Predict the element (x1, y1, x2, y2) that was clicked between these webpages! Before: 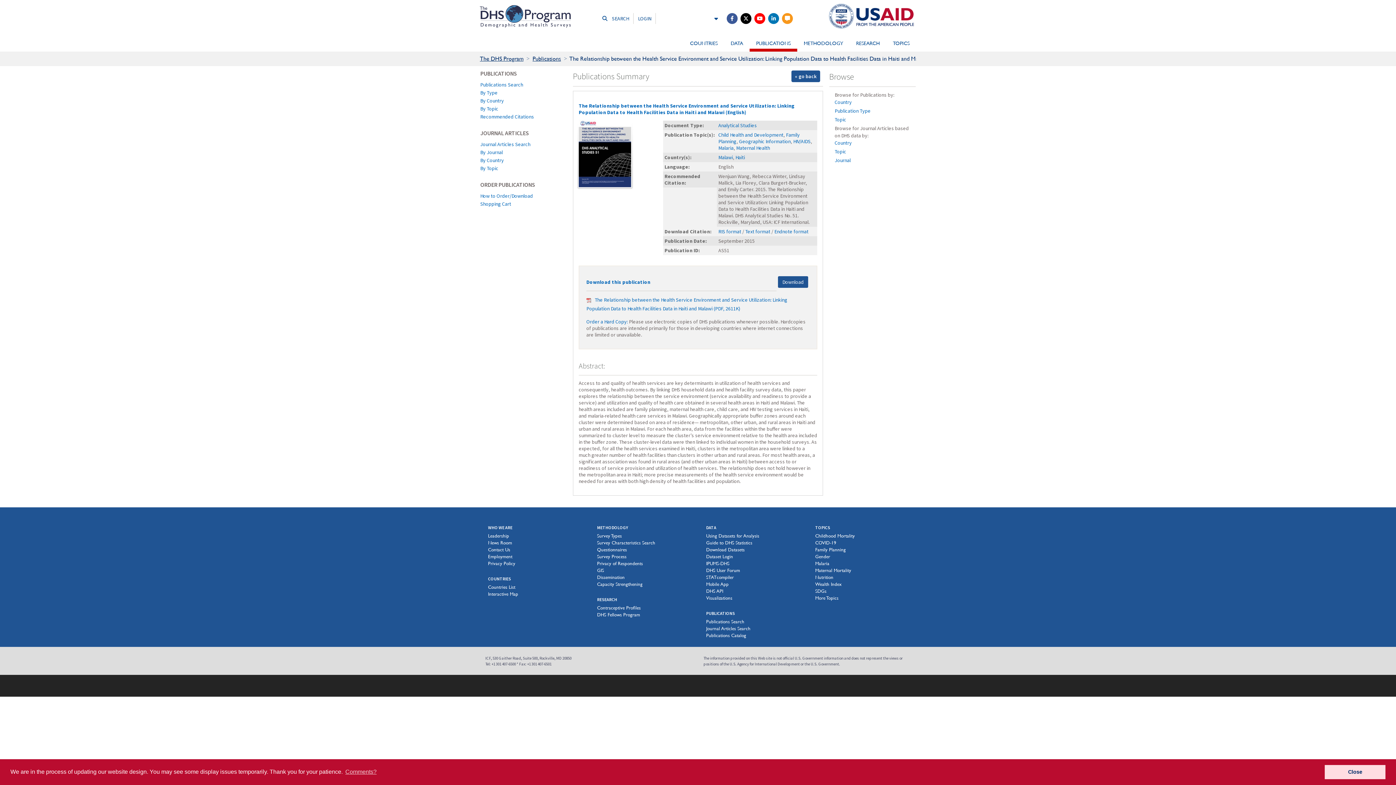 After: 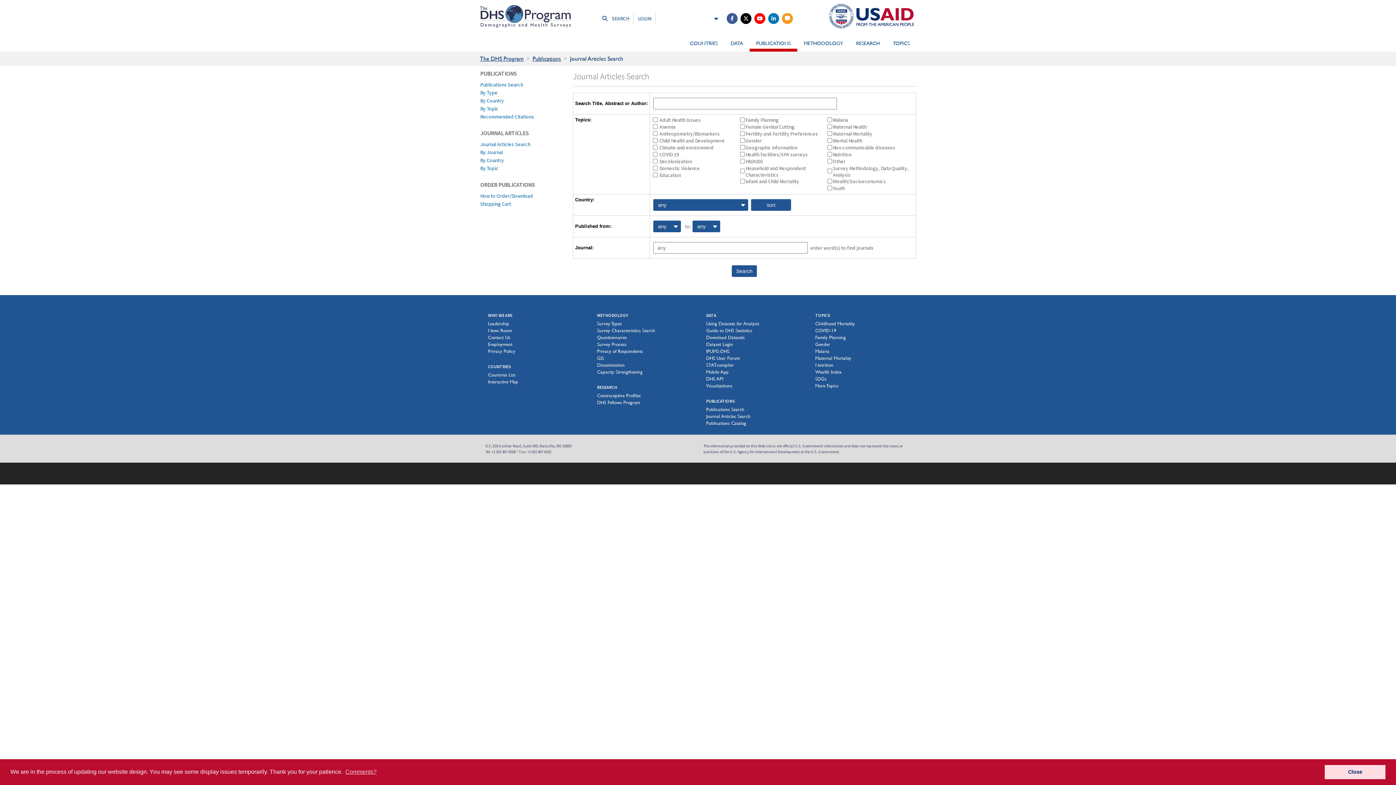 Action: label: Journal Articles Search bbox: (706, 626, 750, 631)